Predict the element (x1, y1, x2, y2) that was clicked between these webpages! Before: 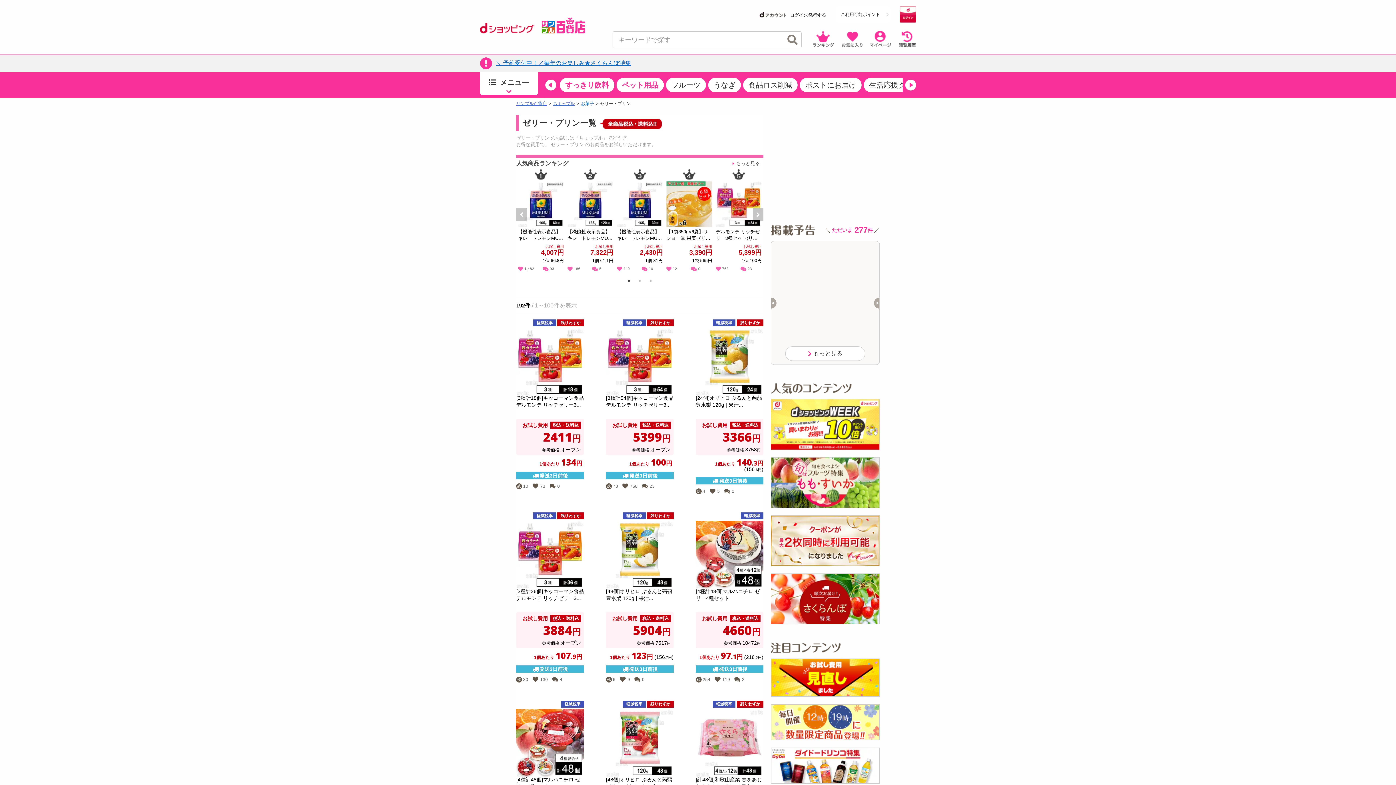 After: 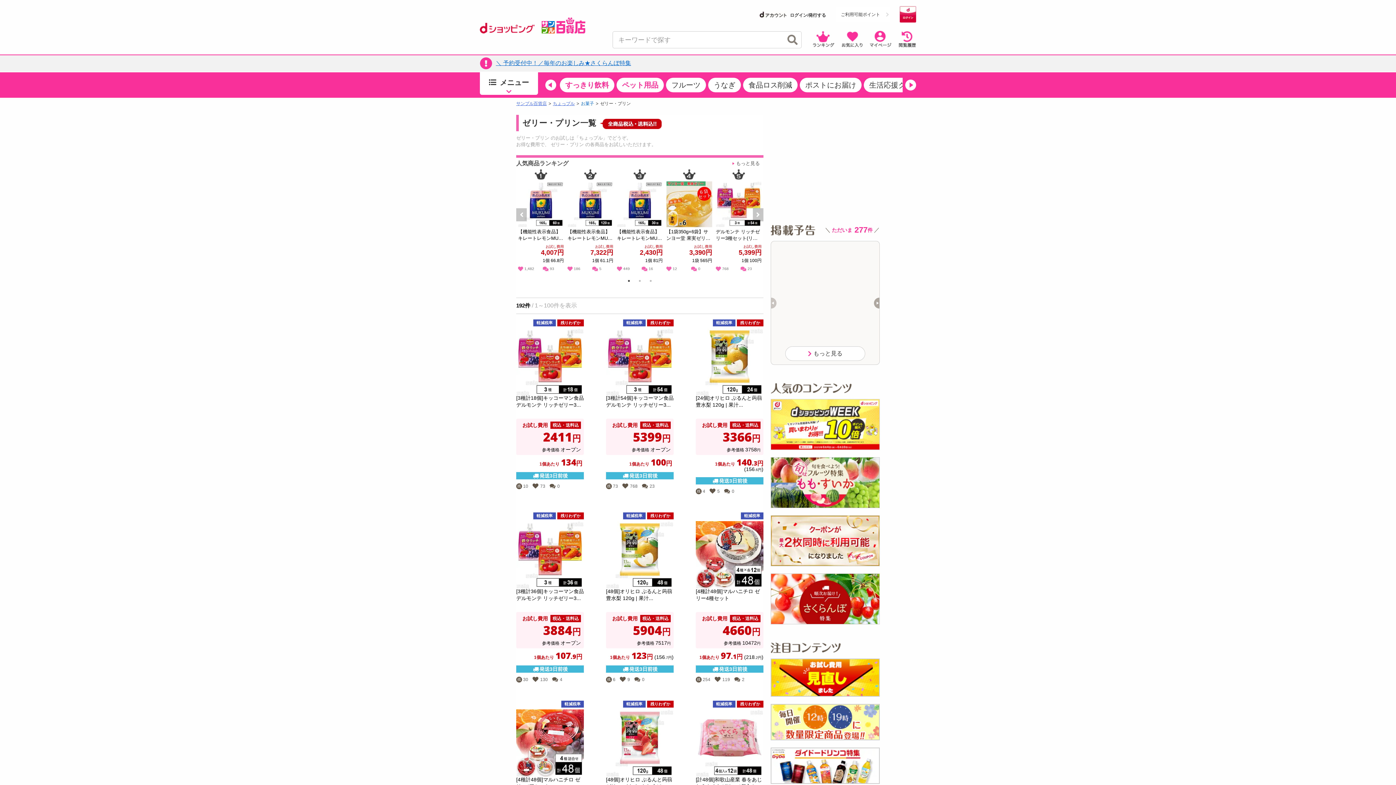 Action: label: Previous slide bbox: (771, 297, 776, 308)